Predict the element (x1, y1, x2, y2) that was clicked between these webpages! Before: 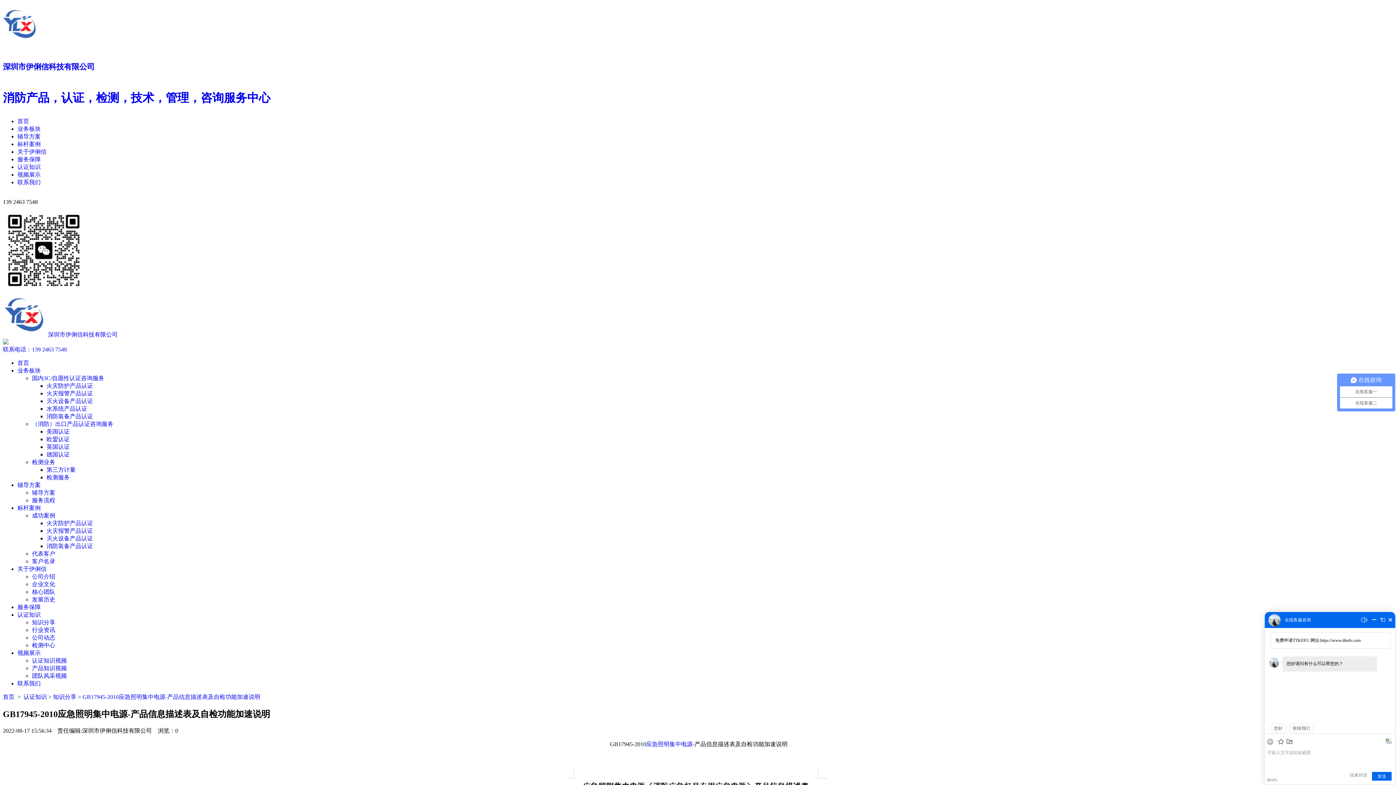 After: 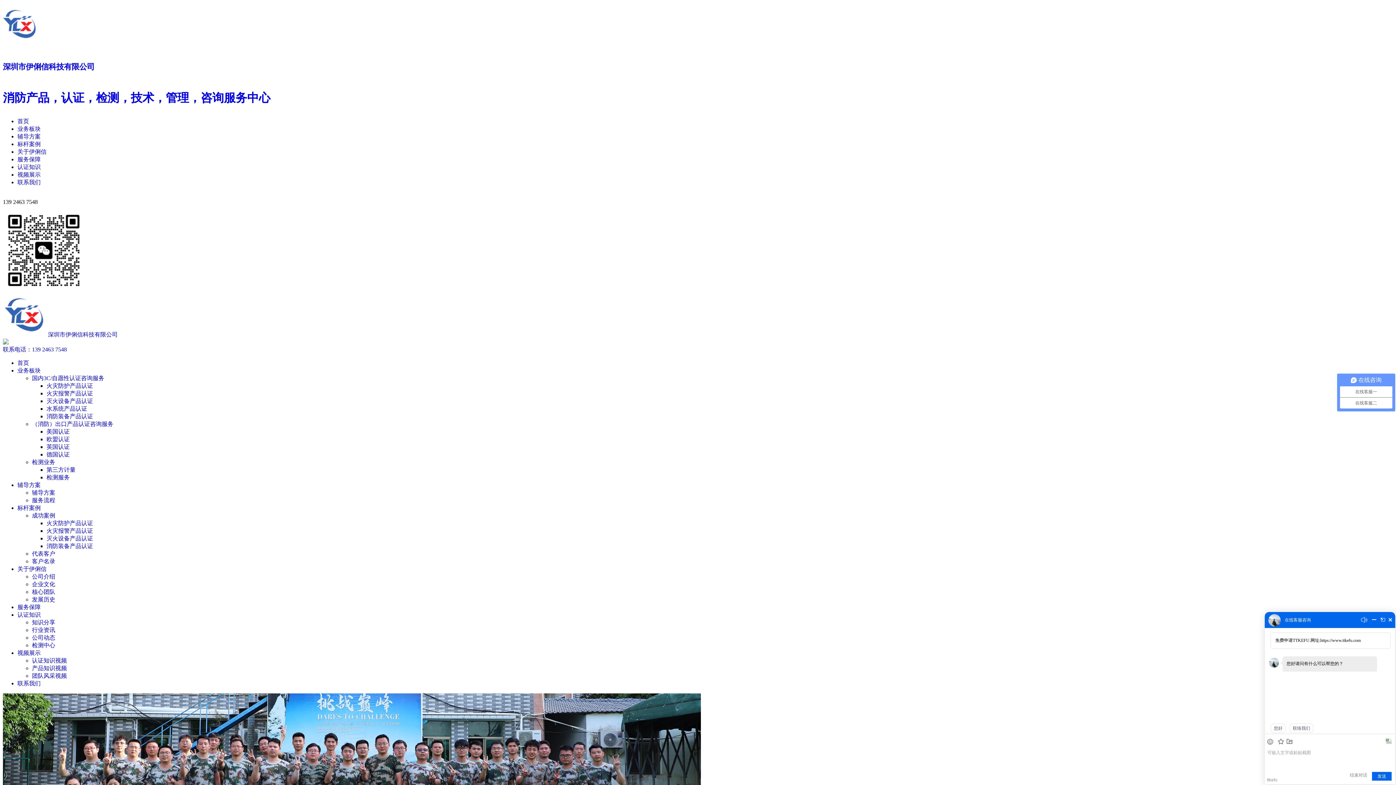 Action: bbox: (17, 148, 46, 155) label: 关于伊俐信